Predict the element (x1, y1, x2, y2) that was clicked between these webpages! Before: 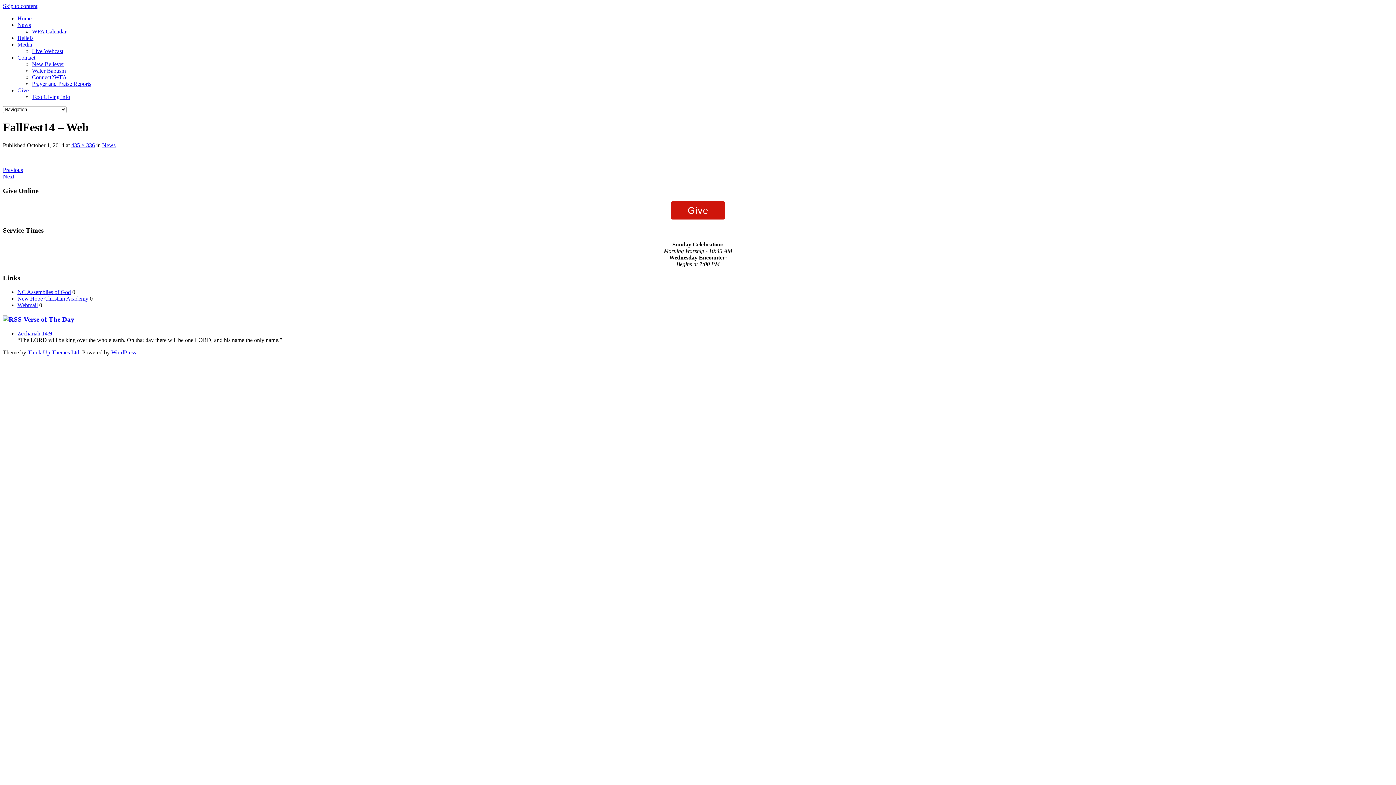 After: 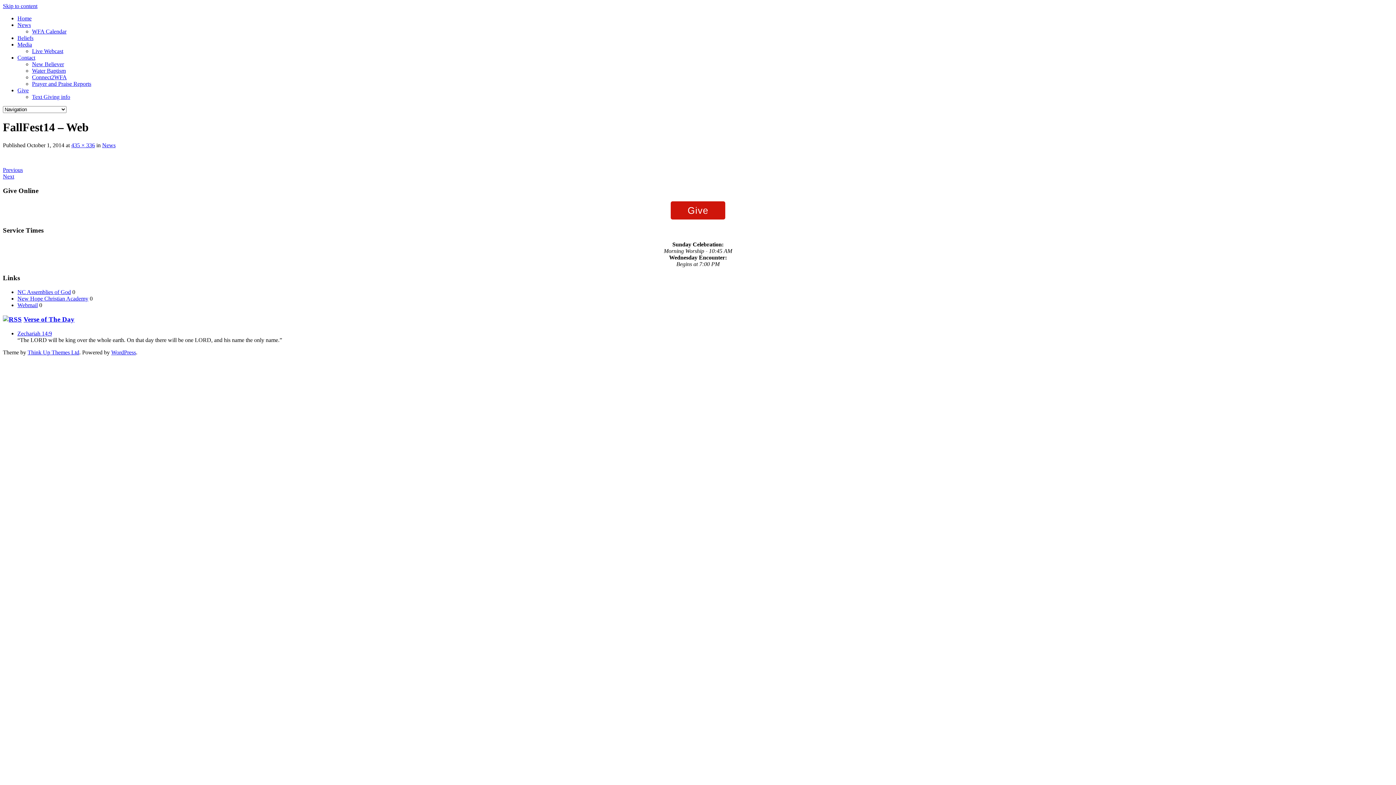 Action: label: NC Assemblies of God bbox: (17, 289, 70, 295)